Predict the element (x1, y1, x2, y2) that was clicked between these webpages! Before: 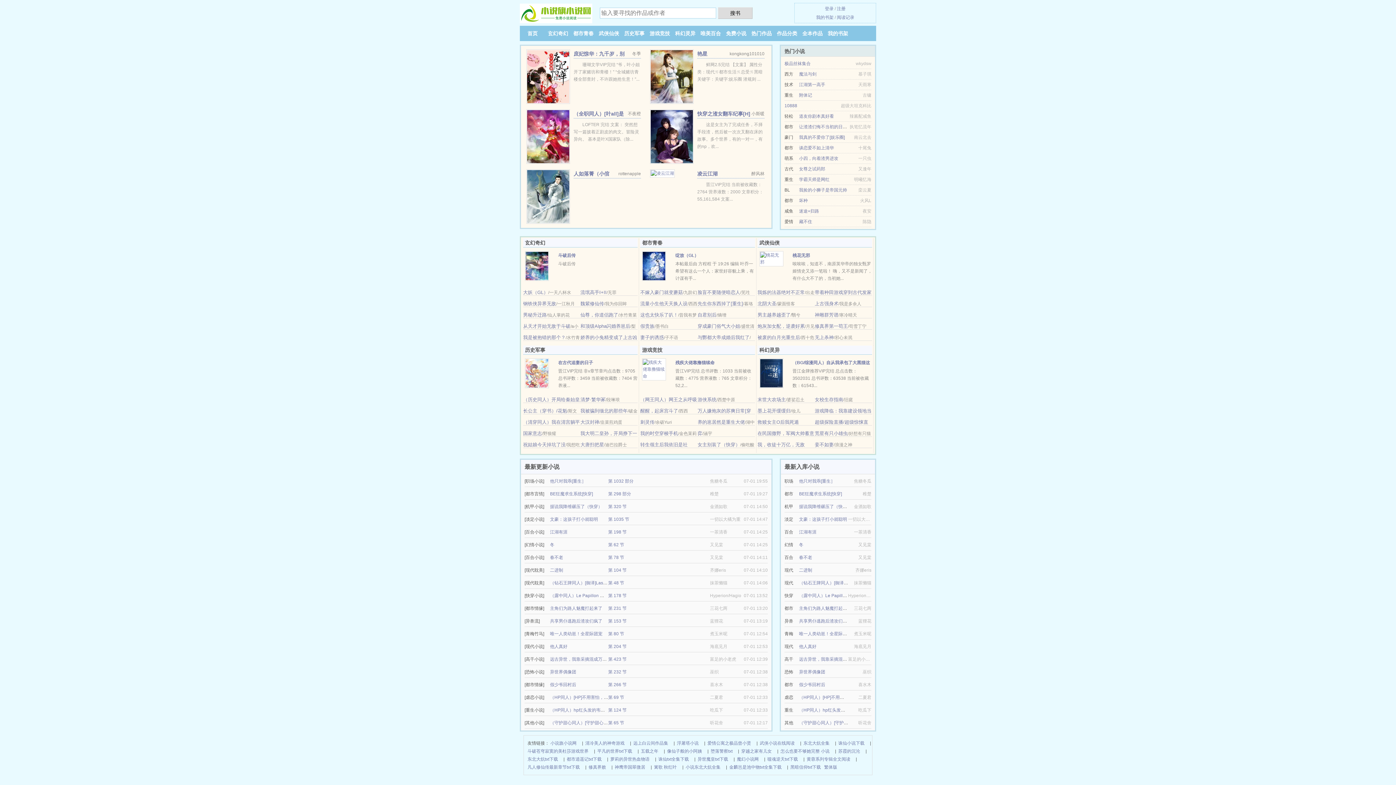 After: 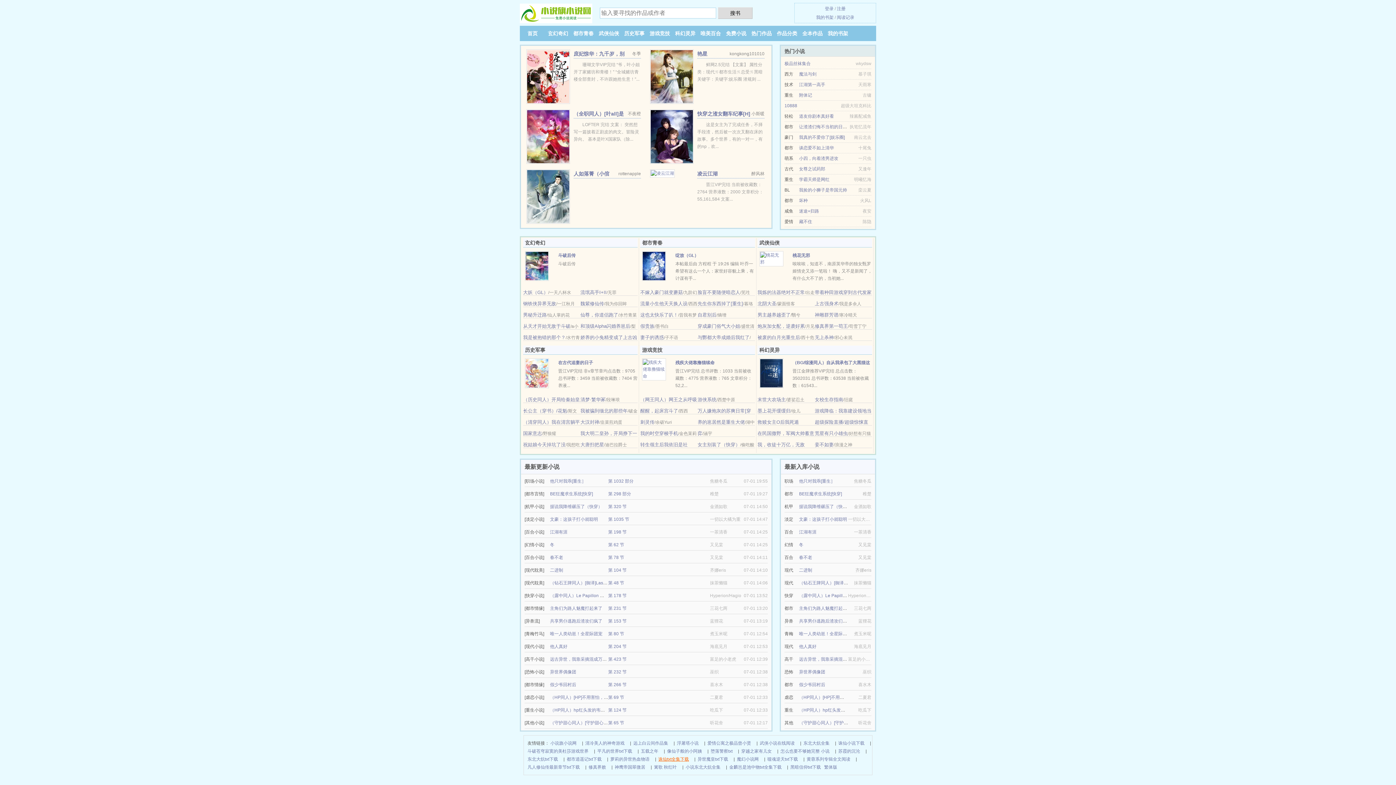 Action: label: 诛仙txt全集下载 bbox: (658, 755, 689, 763)